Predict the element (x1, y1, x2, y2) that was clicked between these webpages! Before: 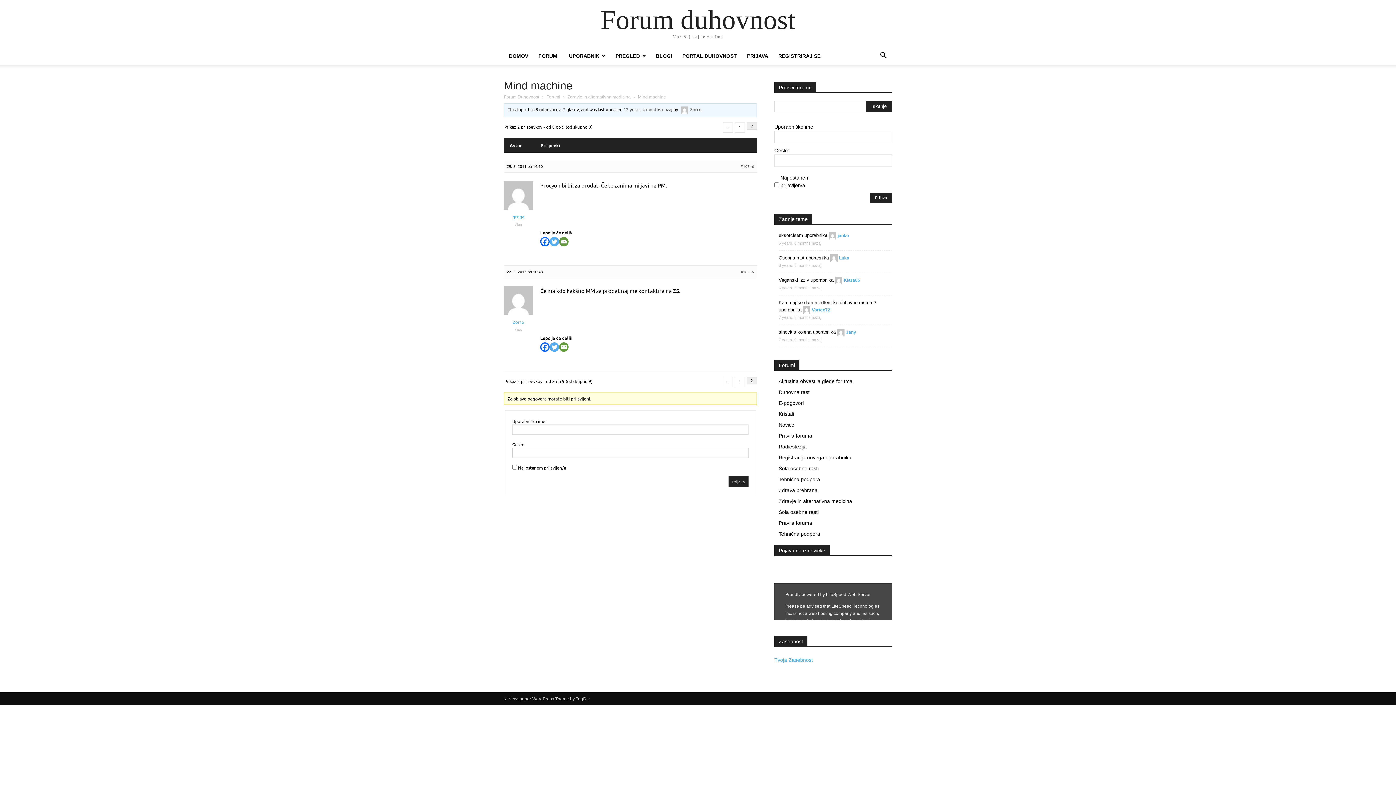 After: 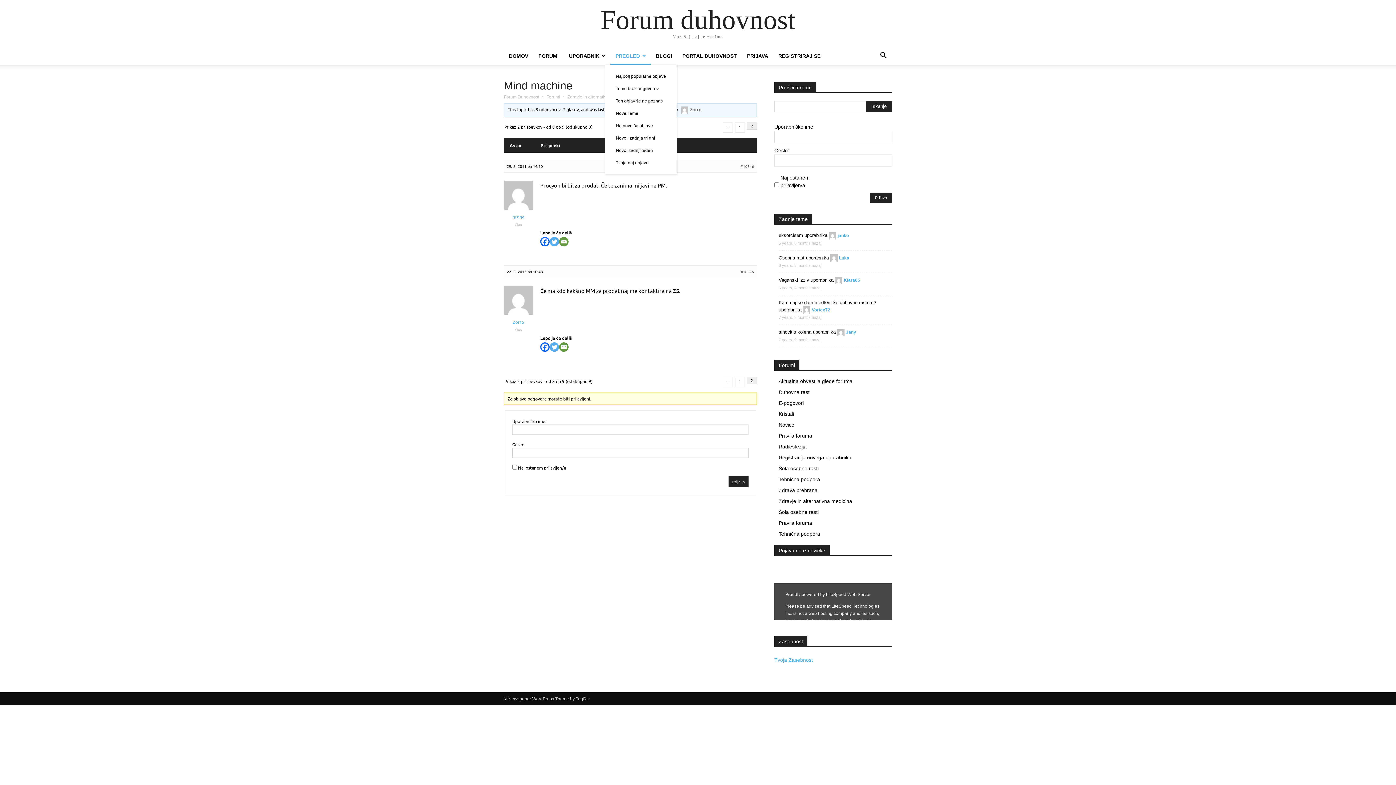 Action: bbox: (610, 53, 650, 58) label: PREGLED